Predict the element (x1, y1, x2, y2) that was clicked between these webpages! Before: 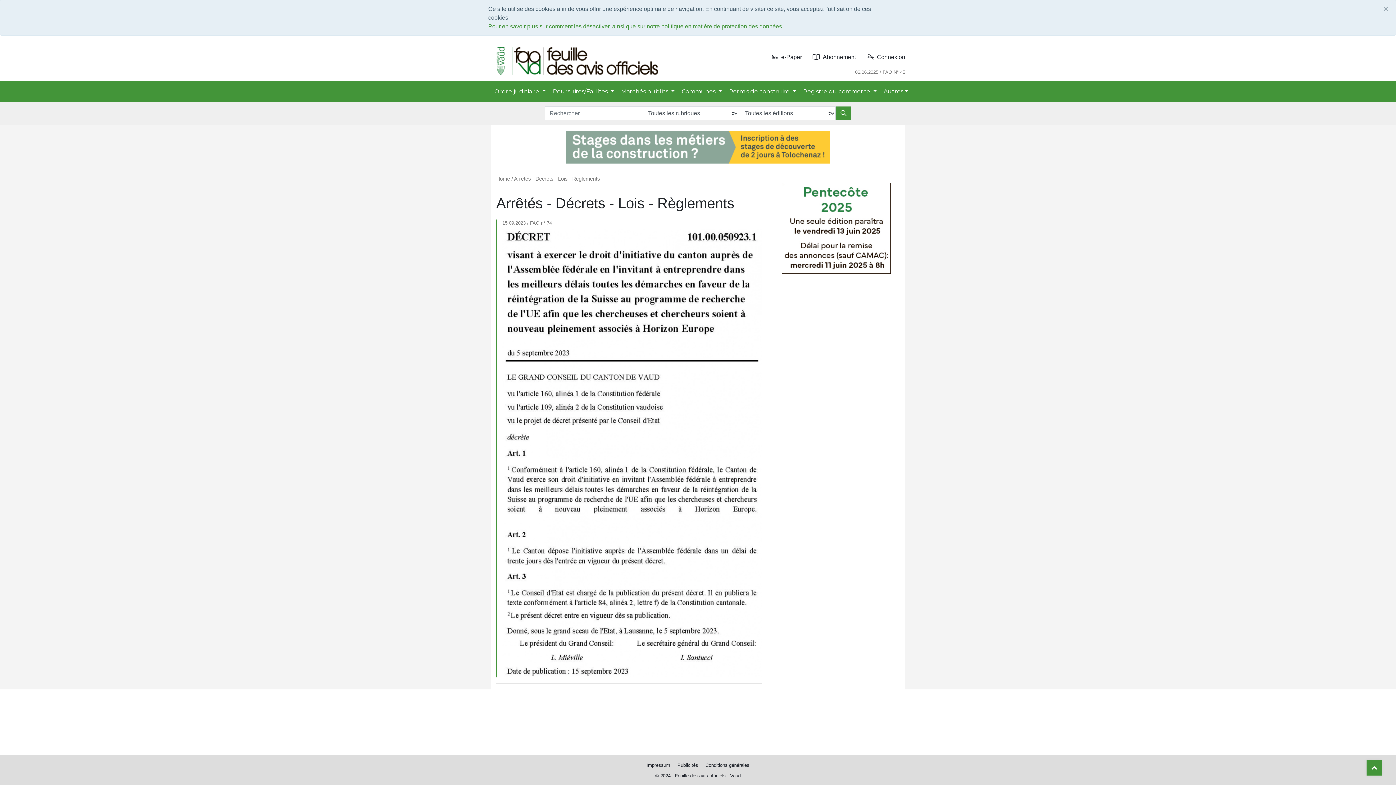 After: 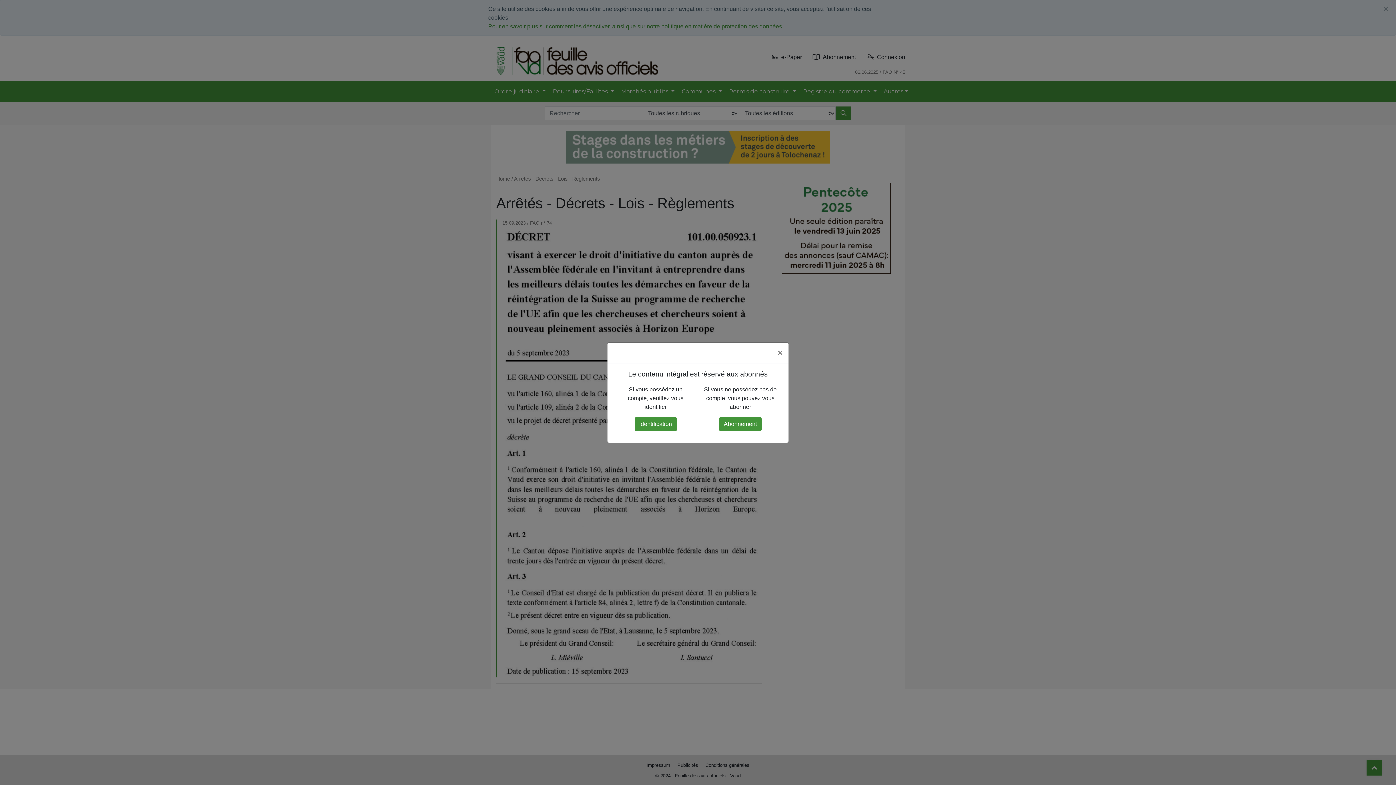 Action: label: e-Paper bbox: (768, 50, 805, 63)